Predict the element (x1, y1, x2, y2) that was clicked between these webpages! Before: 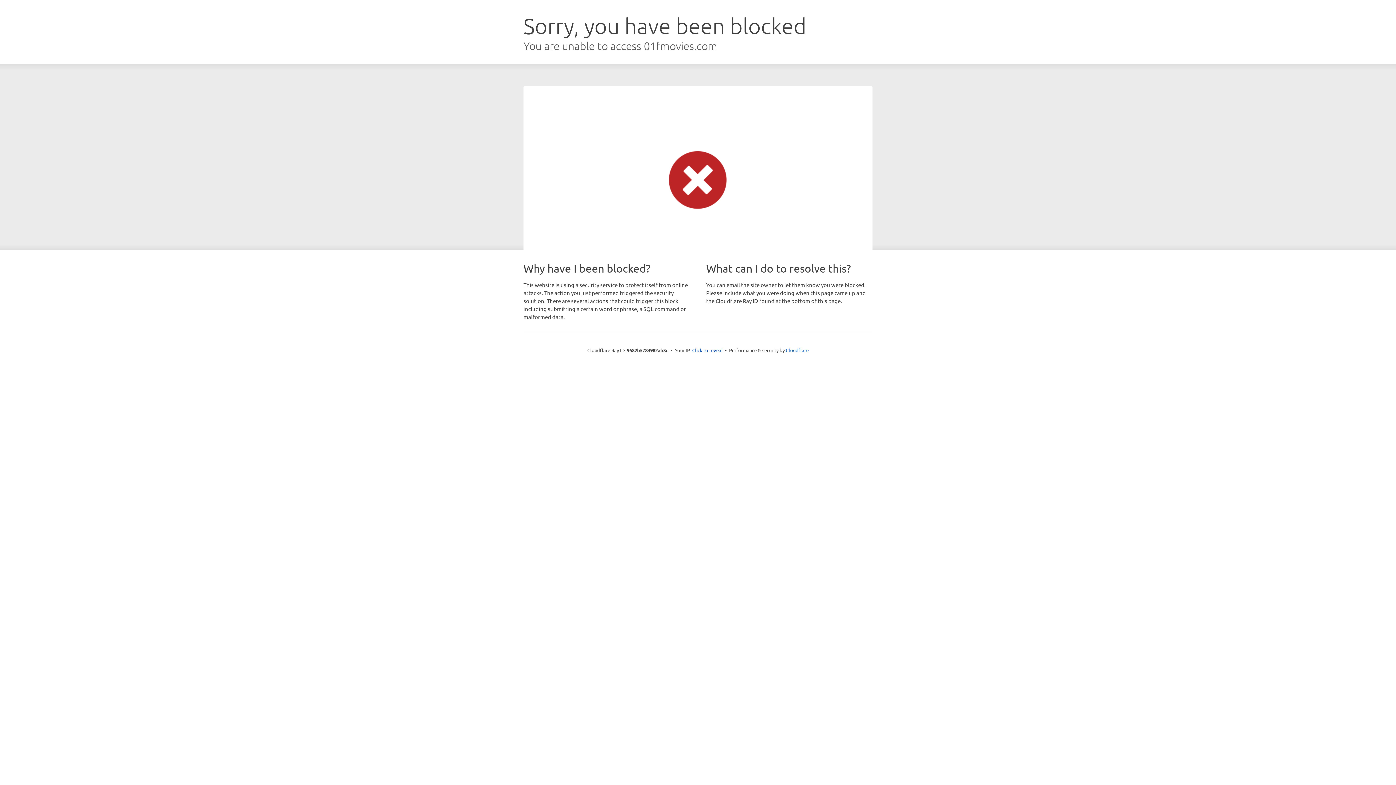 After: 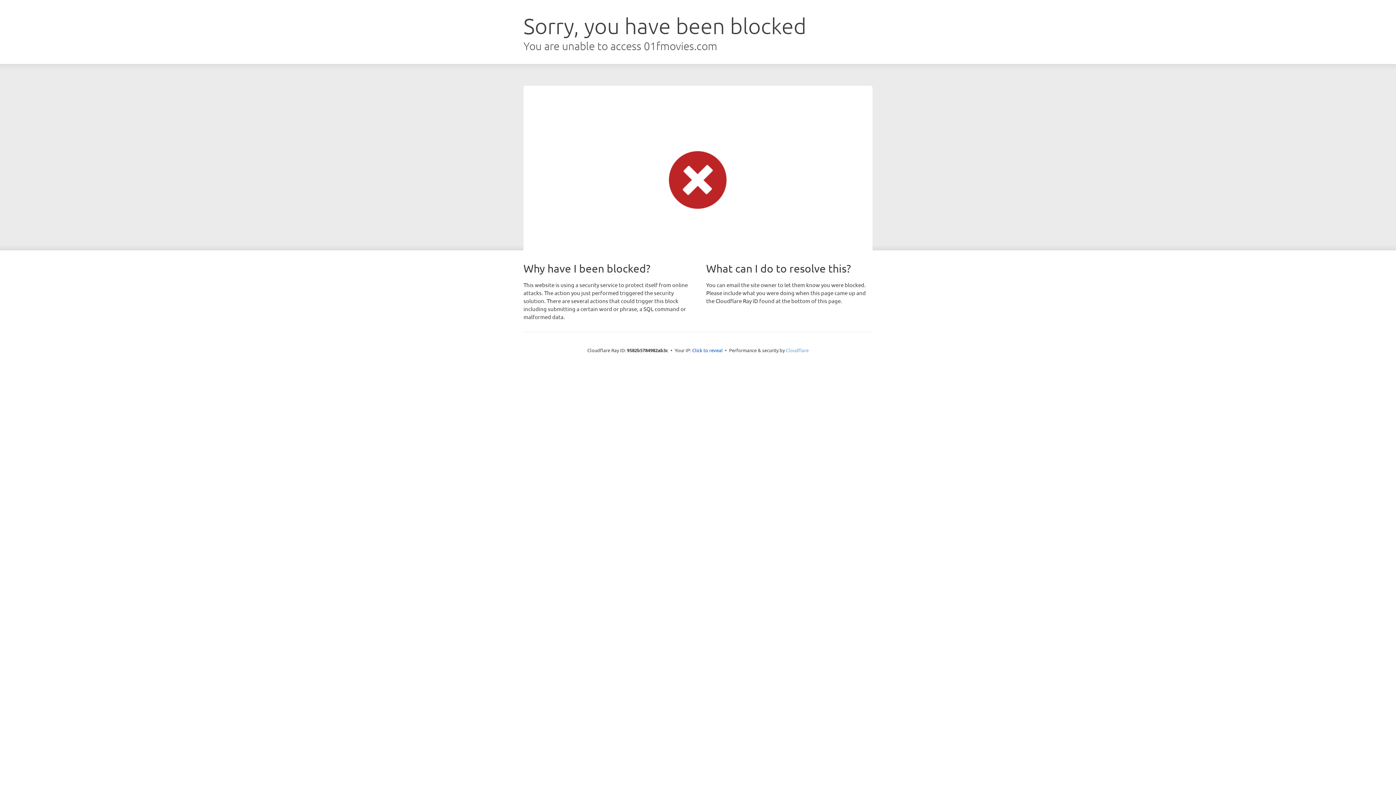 Action: label: Cloudflare bbox: (786, 347, 808, 353)